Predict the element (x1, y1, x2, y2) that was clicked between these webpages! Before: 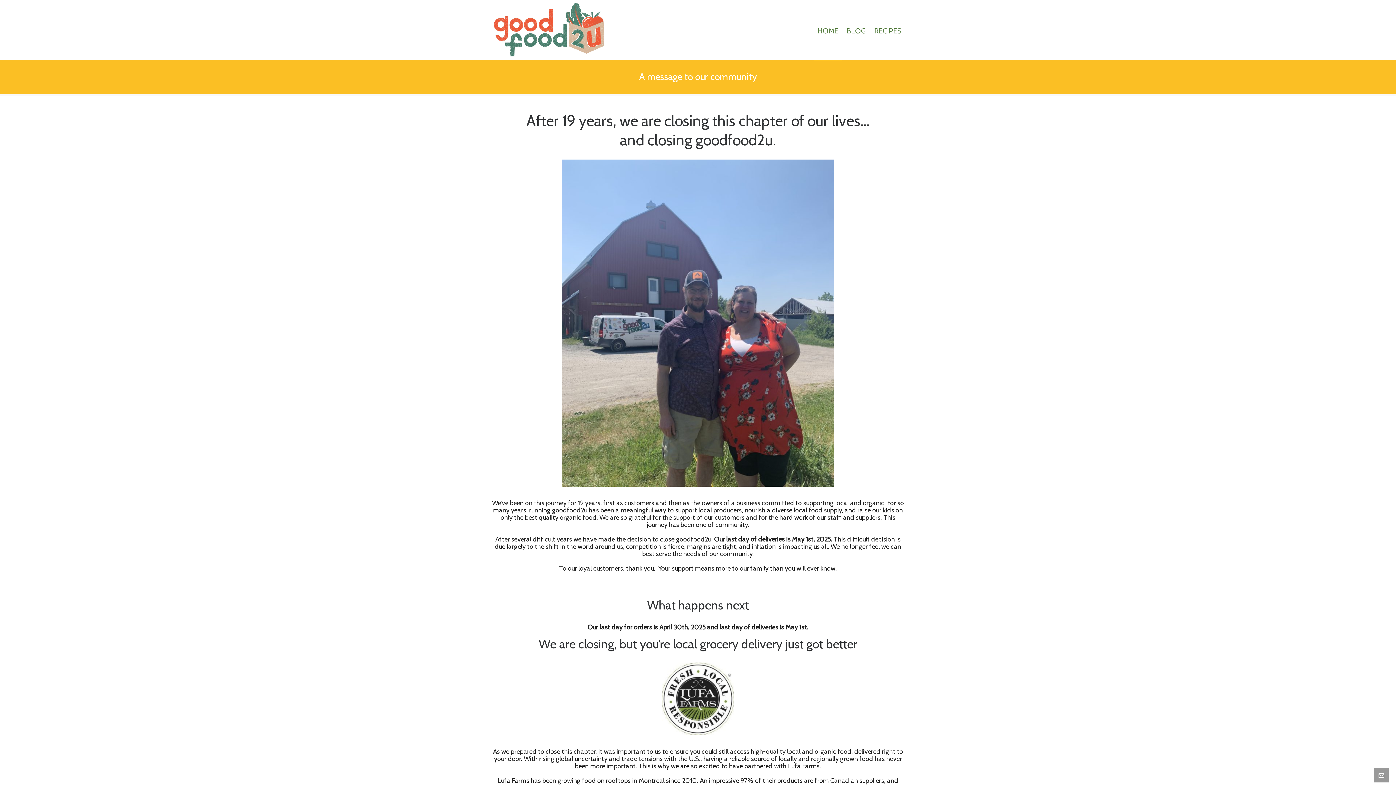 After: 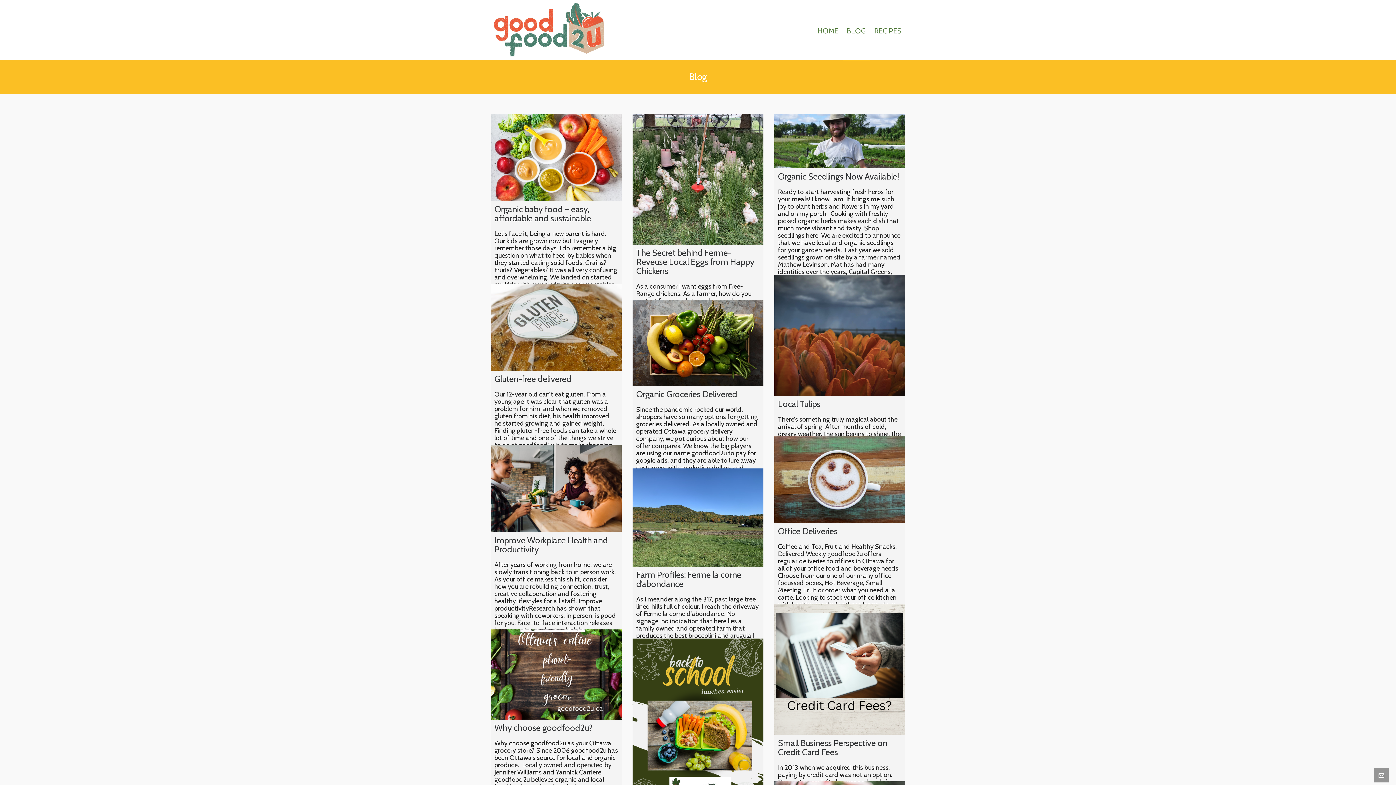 Action: bbox: (842, 0, 870, 60) label: BLOG